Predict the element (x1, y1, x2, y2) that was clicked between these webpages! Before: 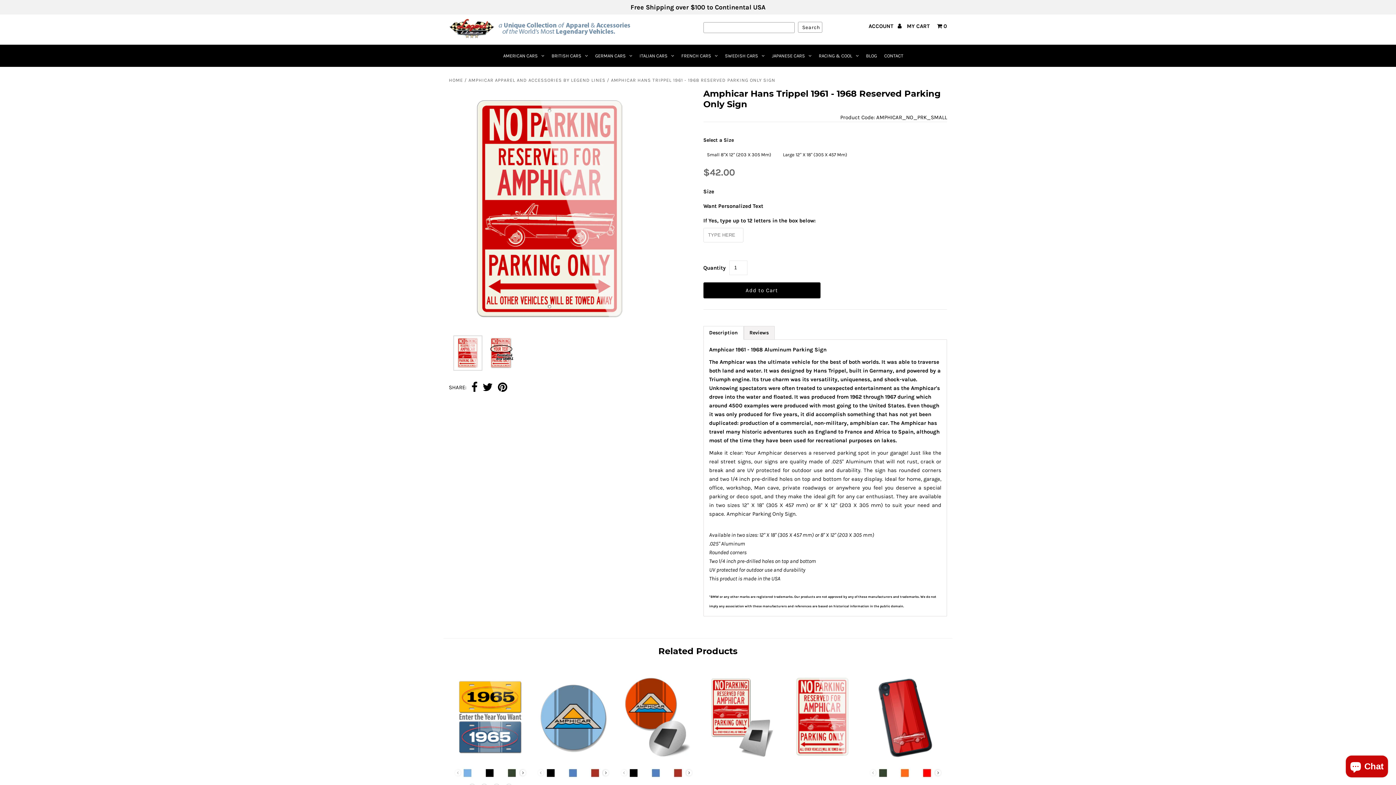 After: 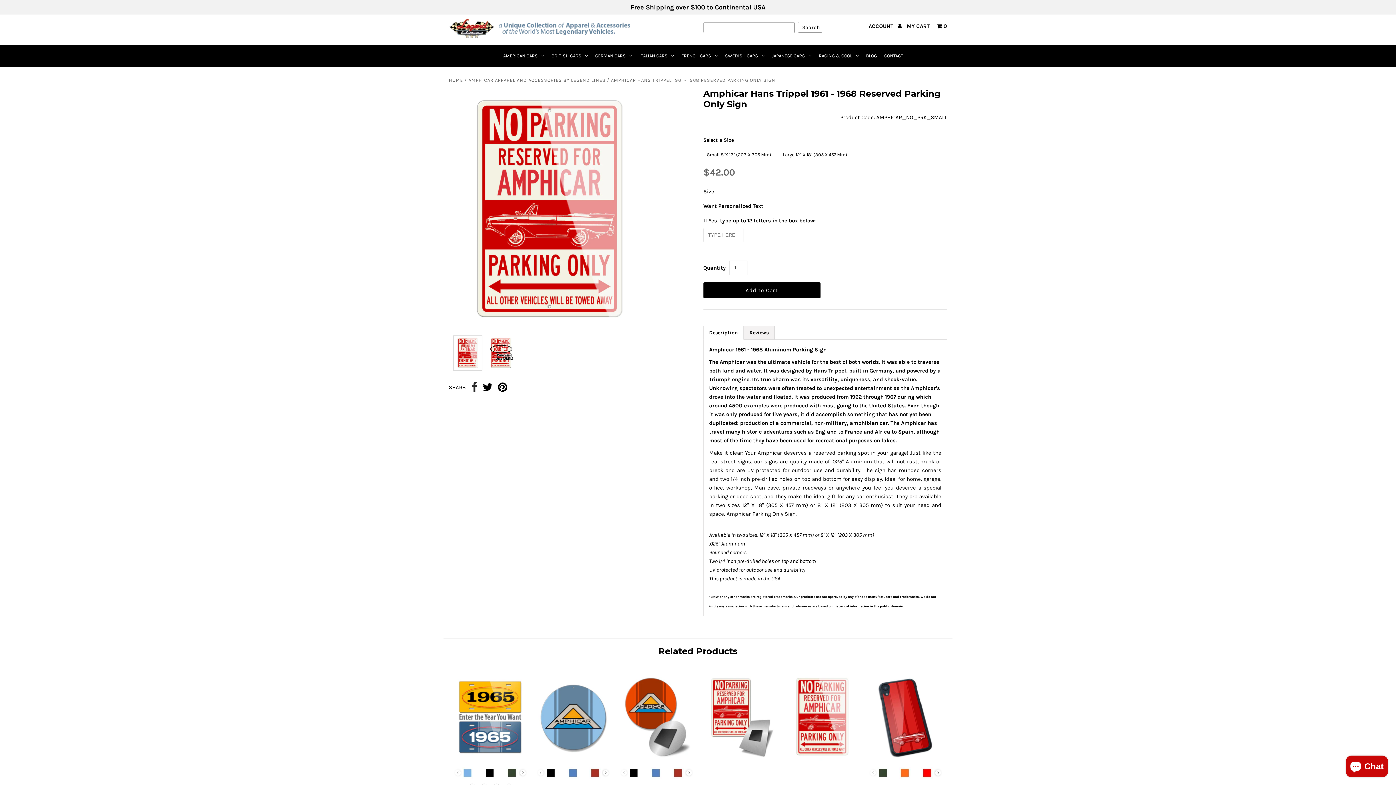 Action: bbox: (471, 381, 477, 394)